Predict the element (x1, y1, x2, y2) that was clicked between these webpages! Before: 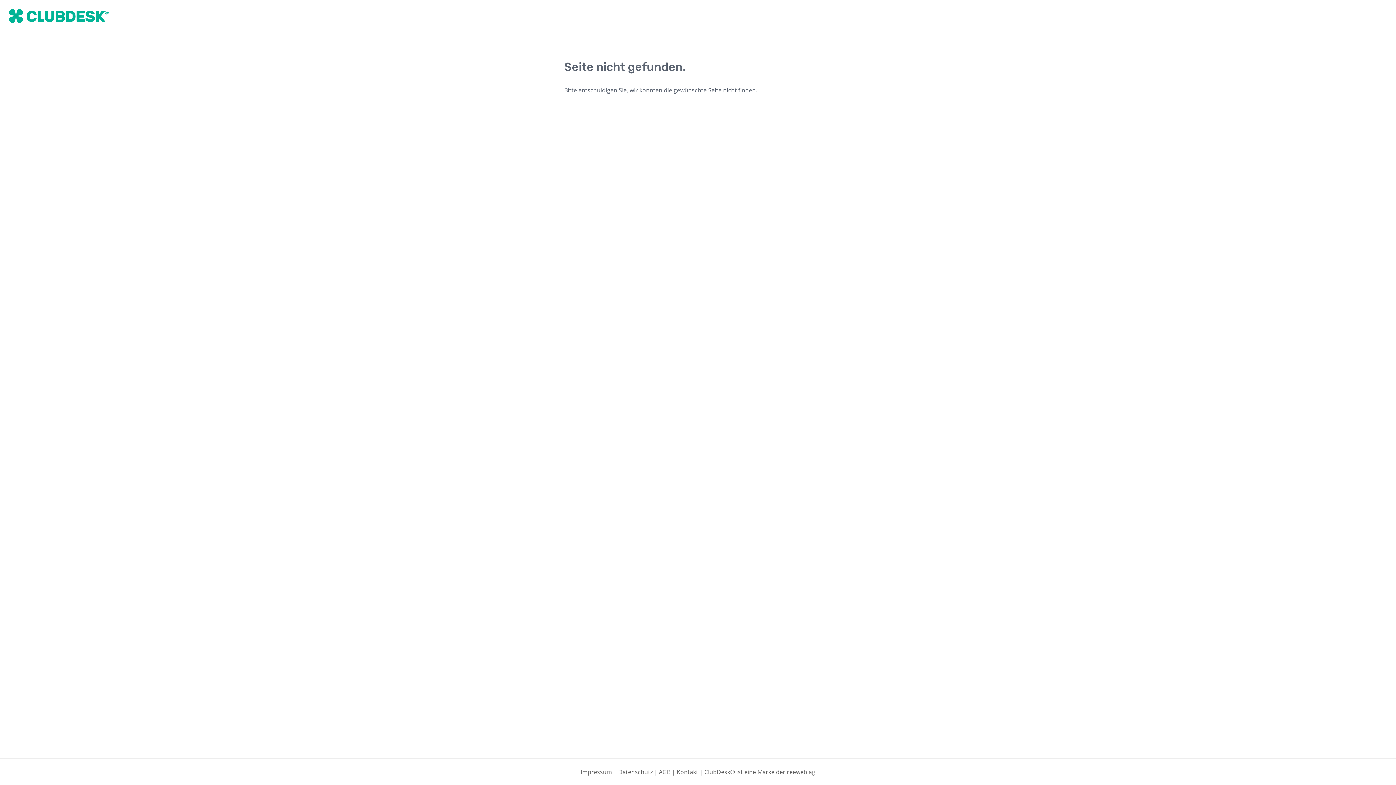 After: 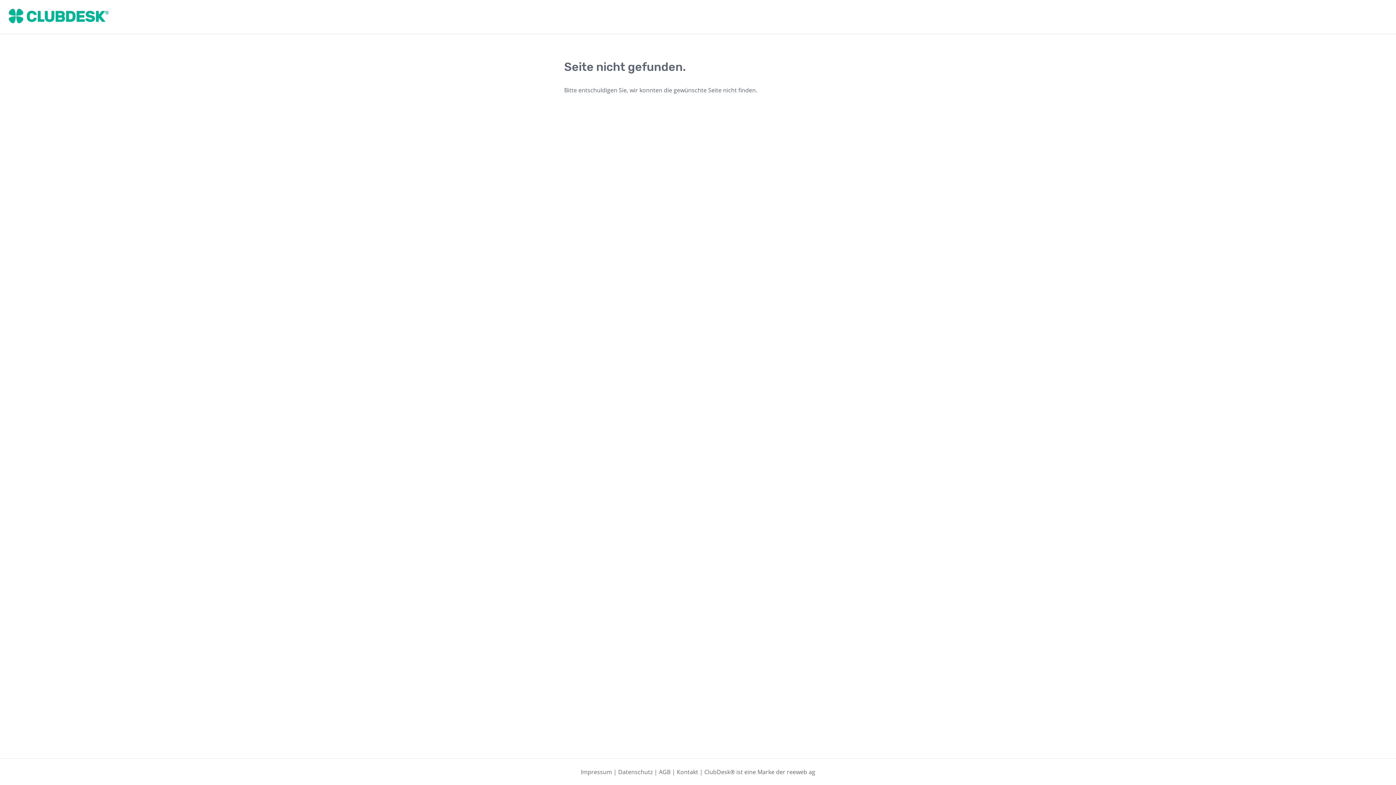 Action: bbox: (8, 8, 108, 25)